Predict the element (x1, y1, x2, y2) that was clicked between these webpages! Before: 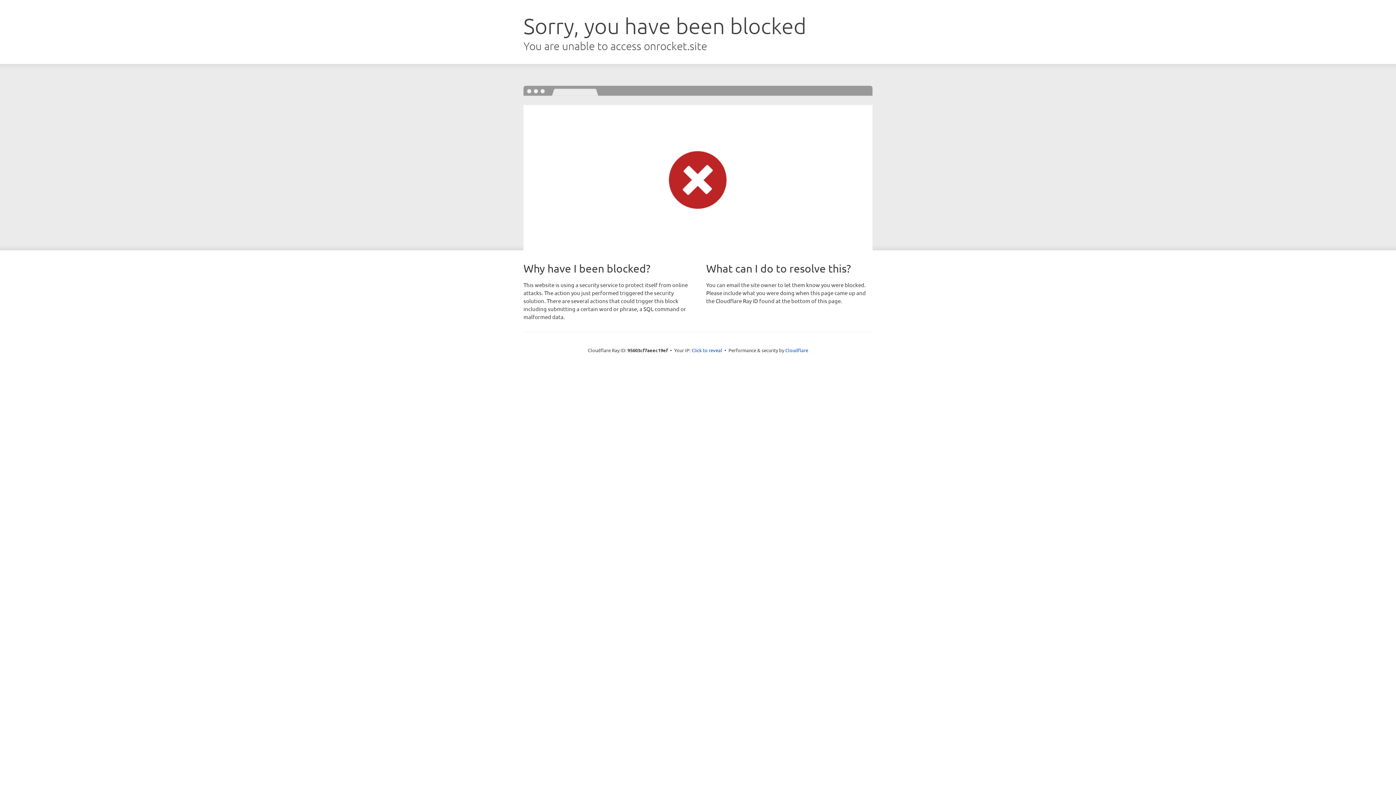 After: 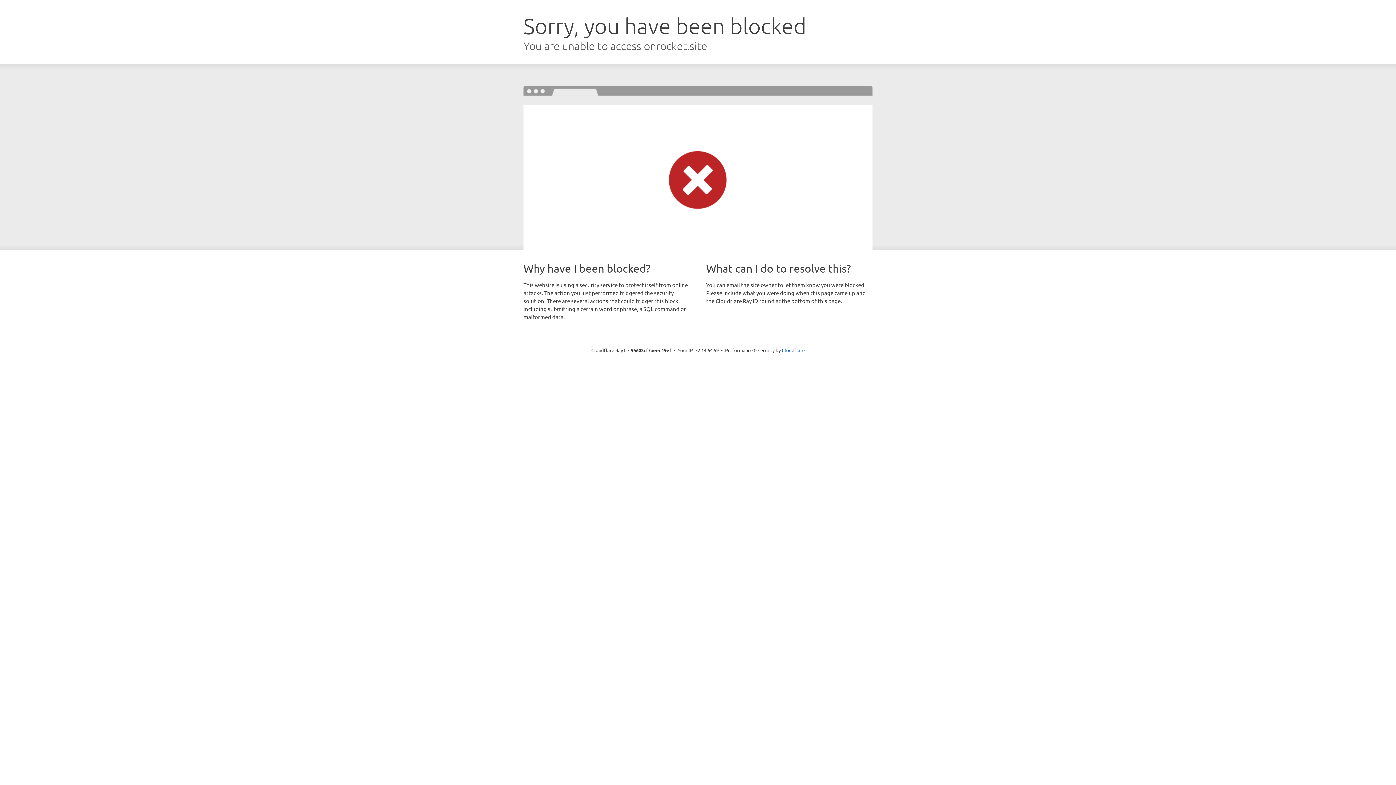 Action: label: Click to reveal bbox: (691, 346, 722, 353)